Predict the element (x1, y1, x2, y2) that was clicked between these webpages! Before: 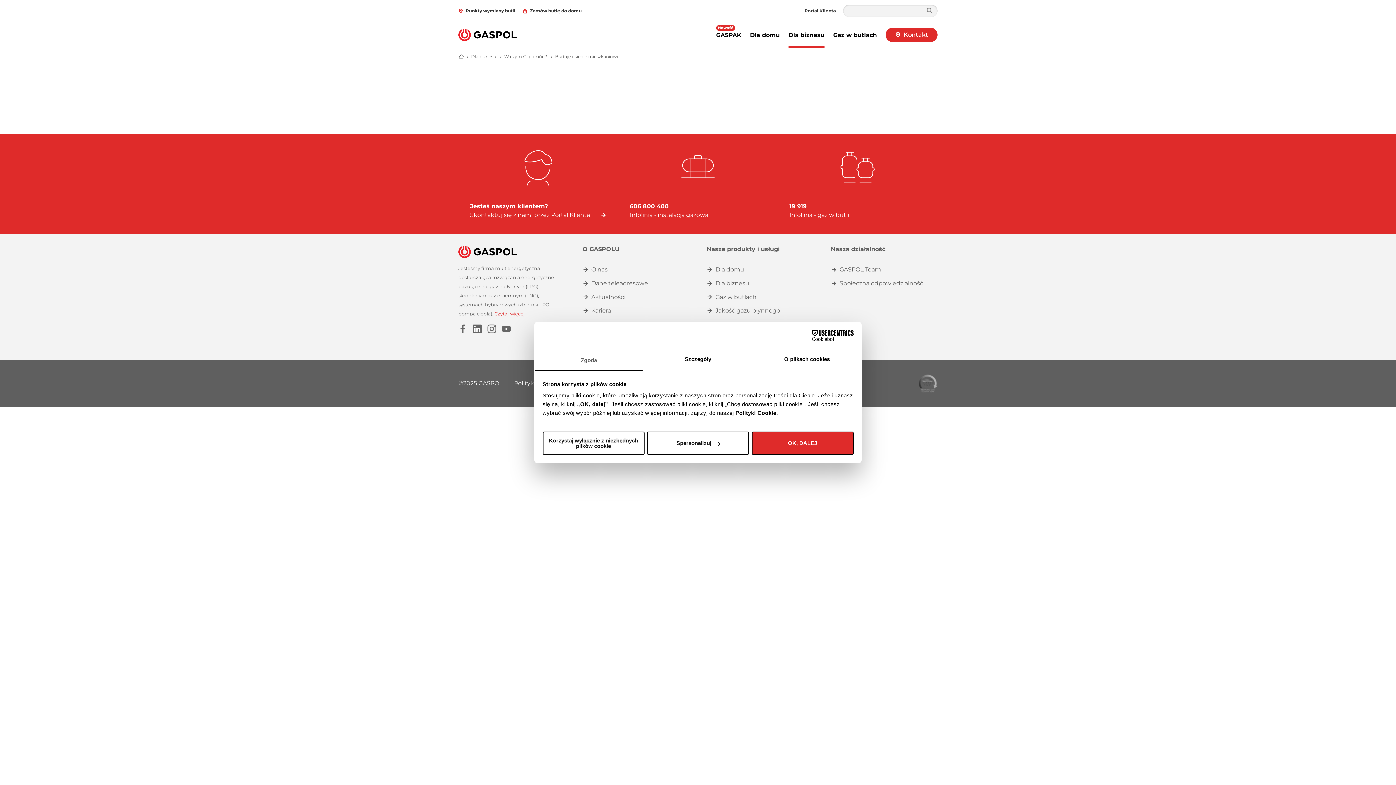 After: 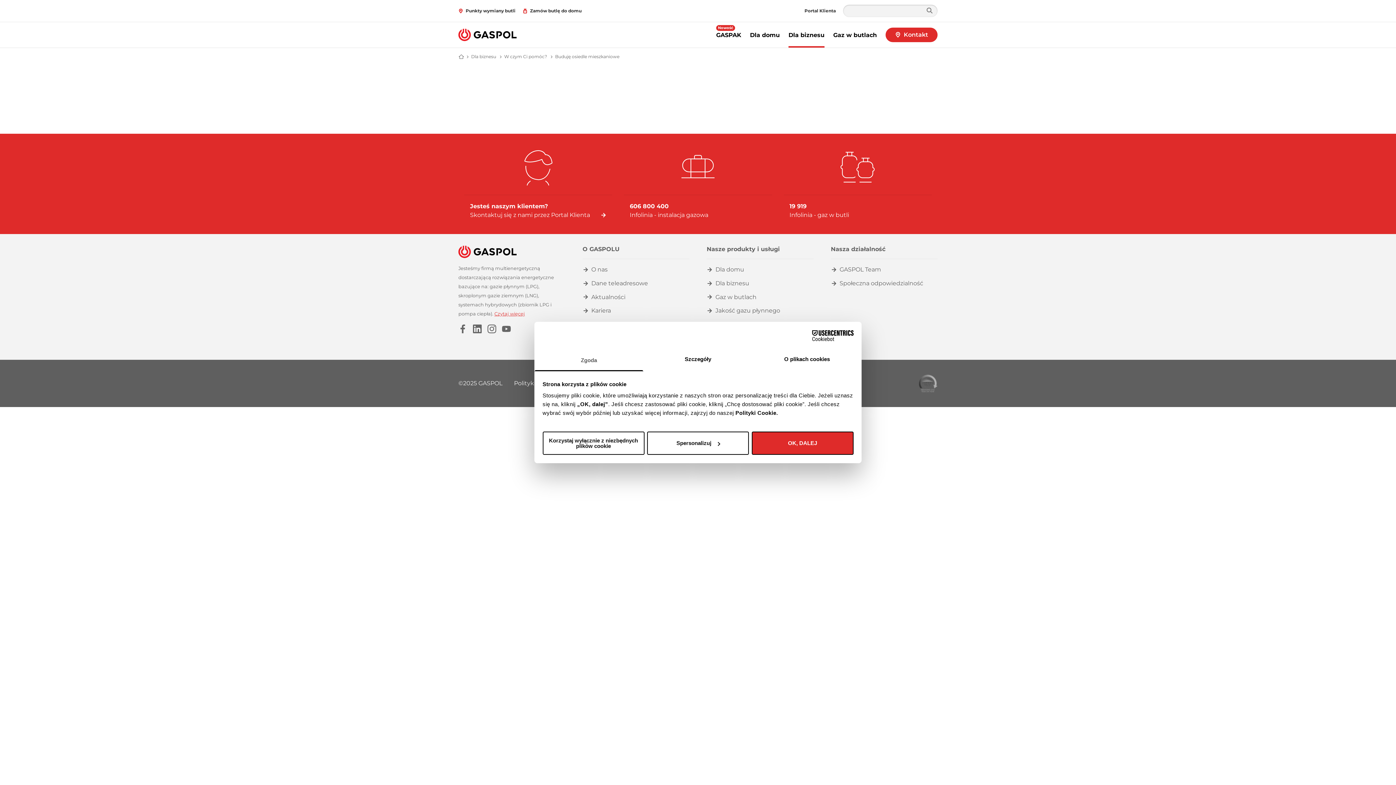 Action: label: Cookiebot - opens in a new window bbox: (790, 330, 853, 341)